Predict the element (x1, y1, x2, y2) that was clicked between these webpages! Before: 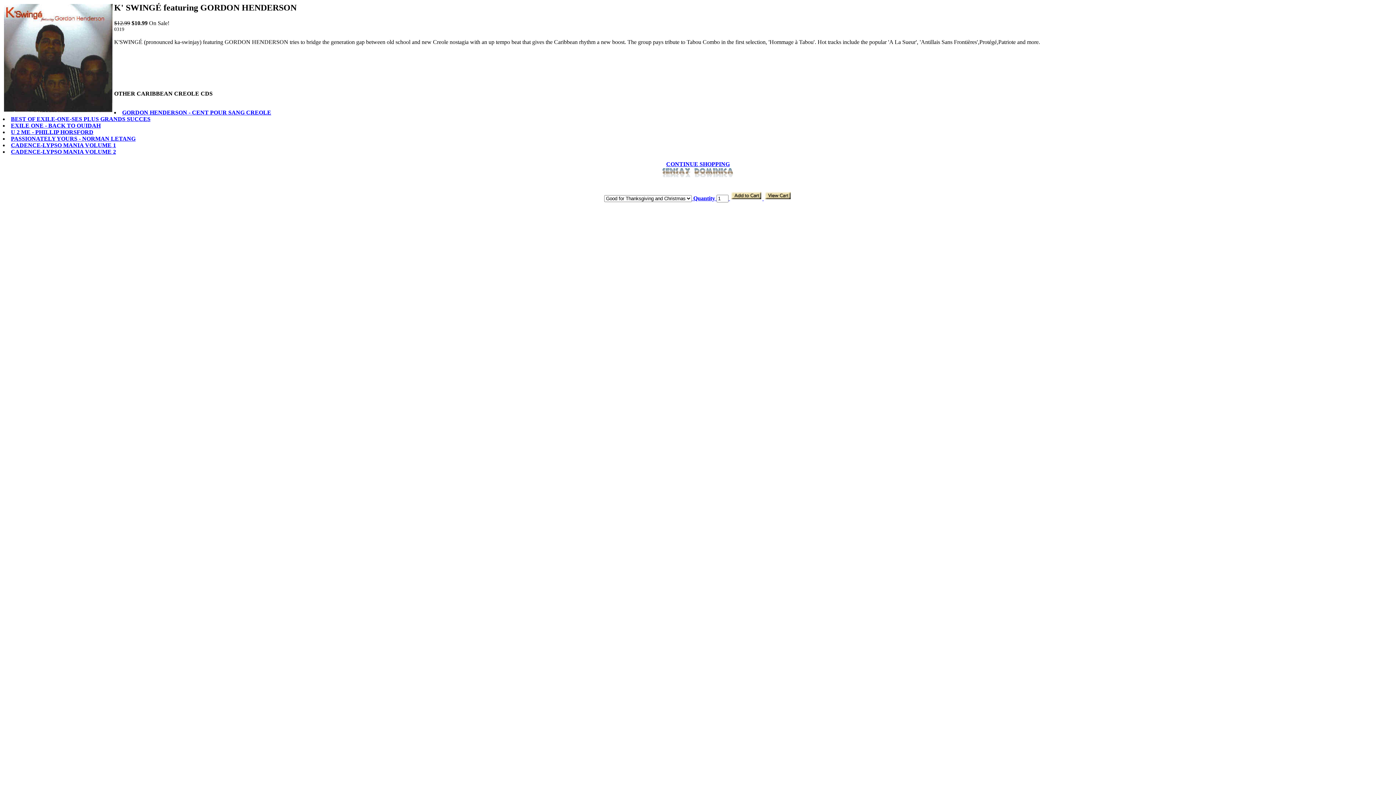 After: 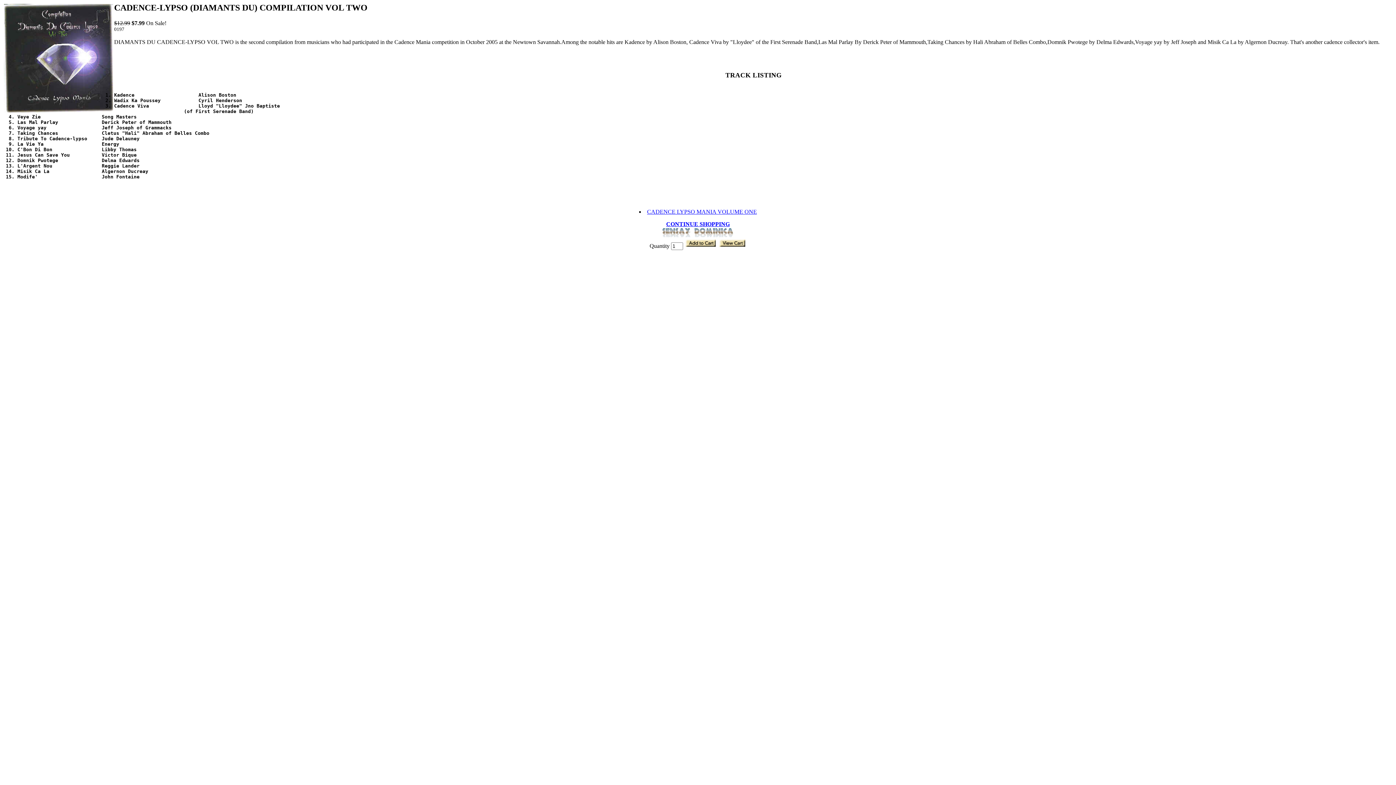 Action: bbox: (10, 148, 116, 154) label: CADENCE-LYPSO MANIA VOLUME 2